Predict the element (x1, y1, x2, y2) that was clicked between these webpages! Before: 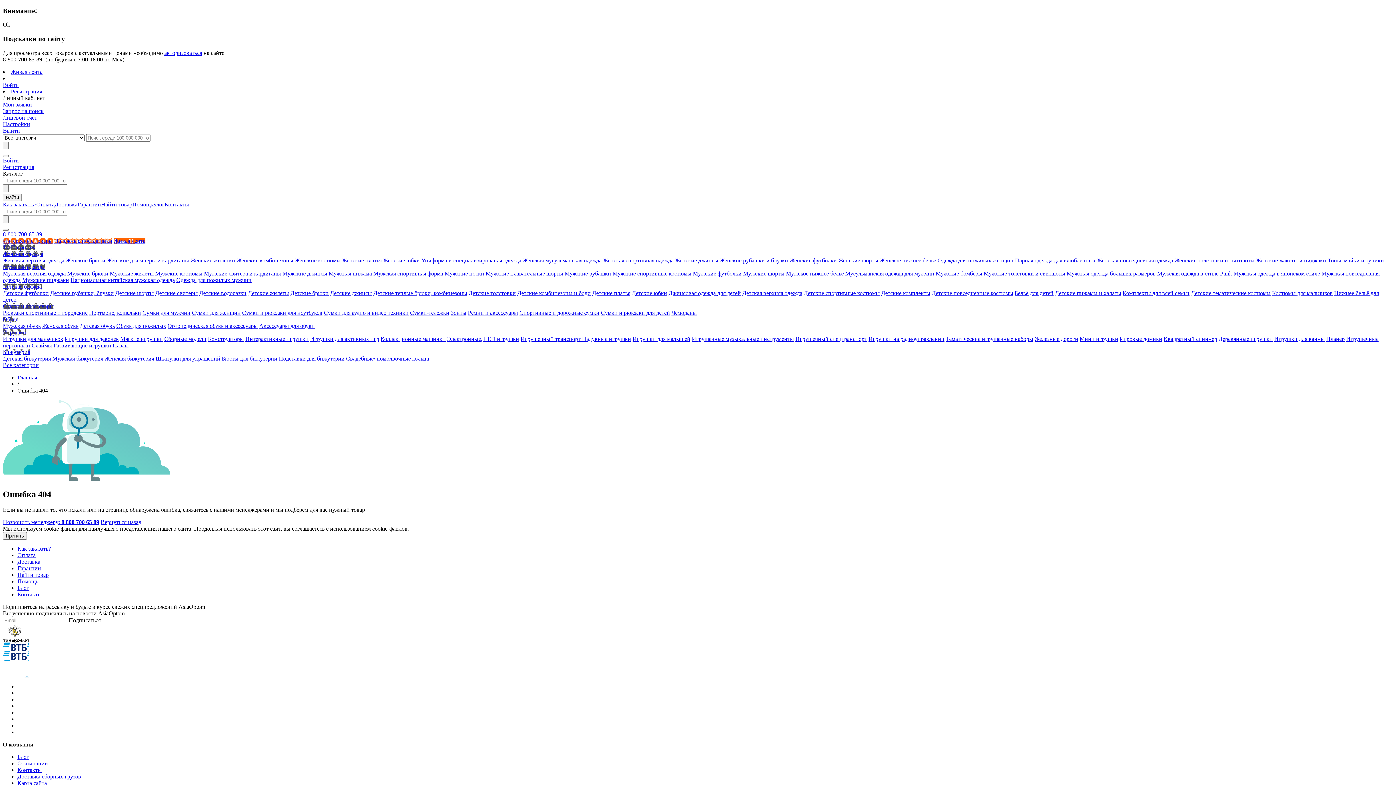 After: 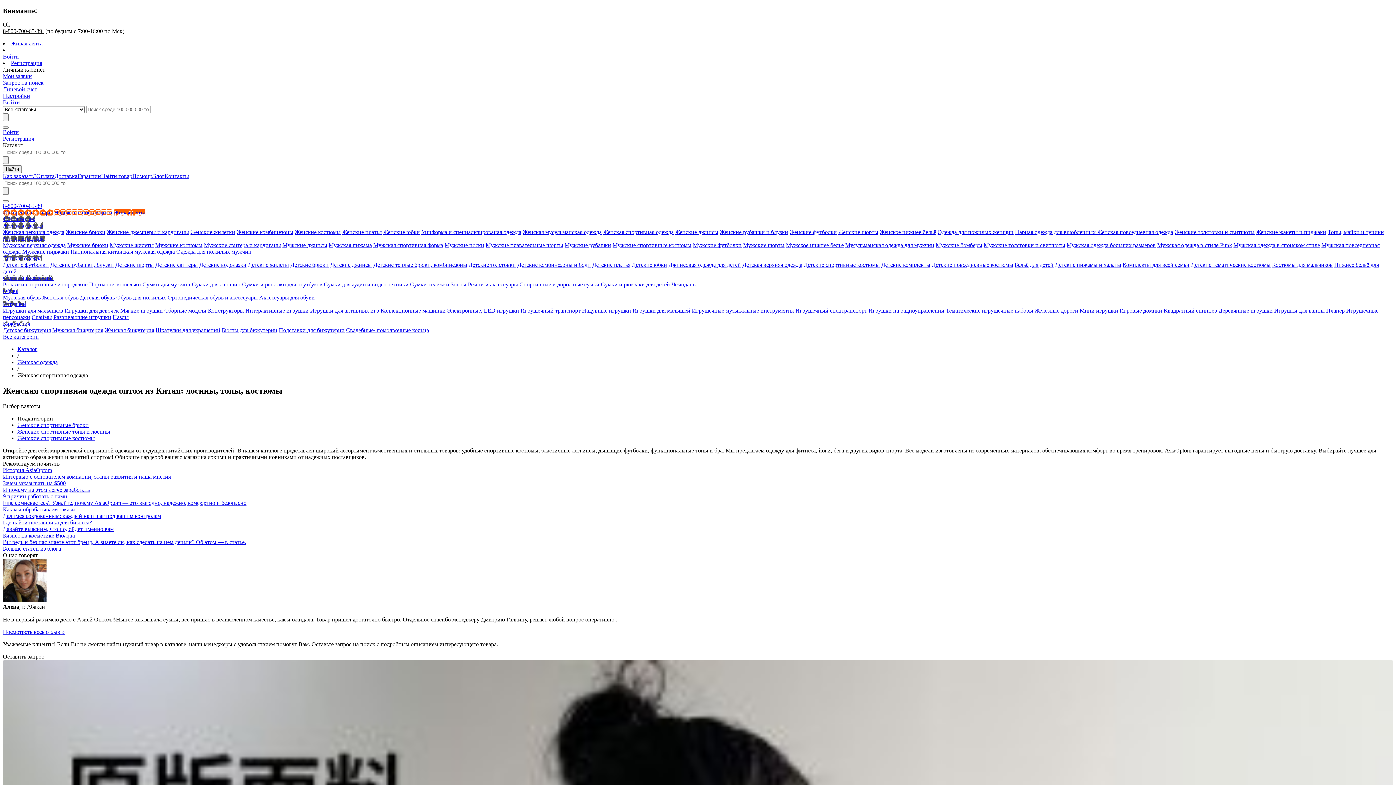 Action: label: Женская спортивная одежда bbox: (603, 257, 673, 263)